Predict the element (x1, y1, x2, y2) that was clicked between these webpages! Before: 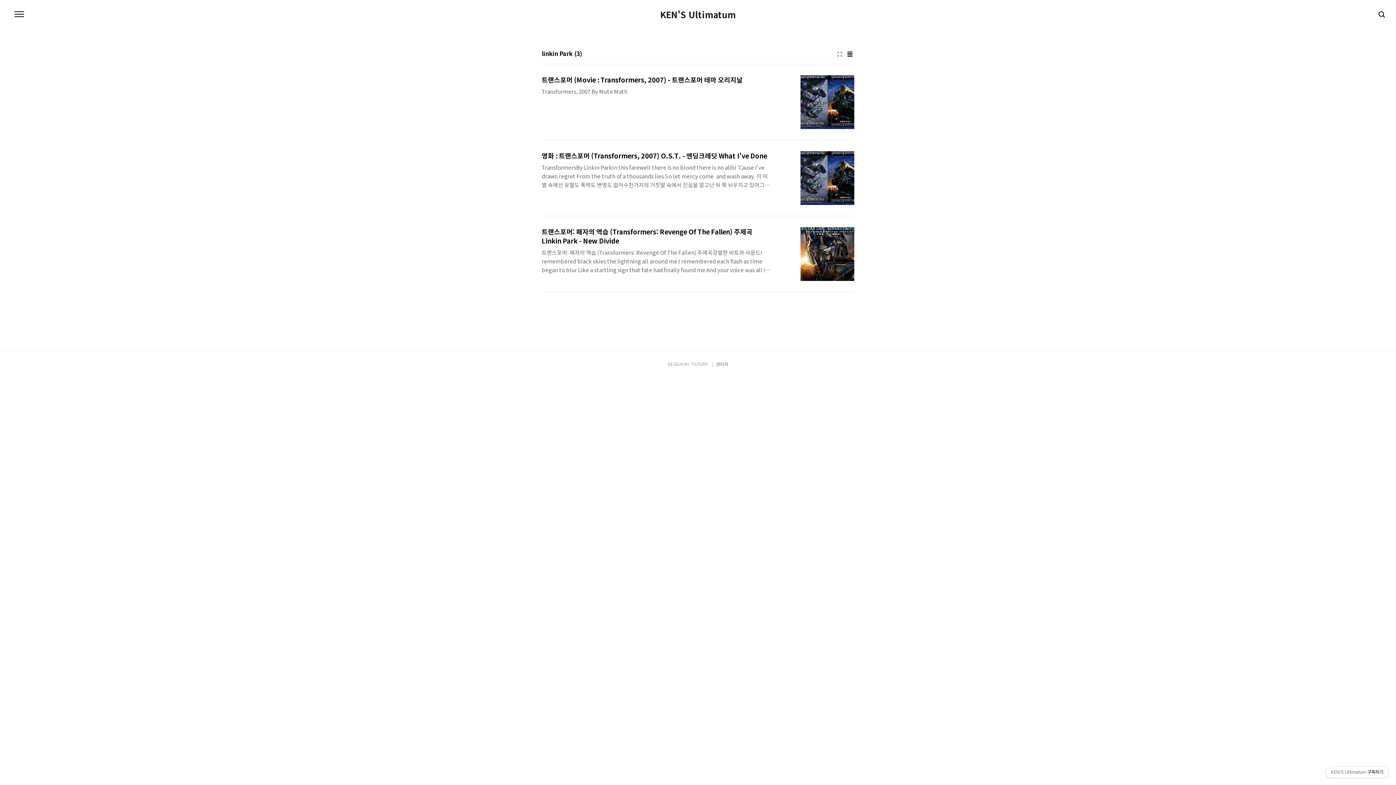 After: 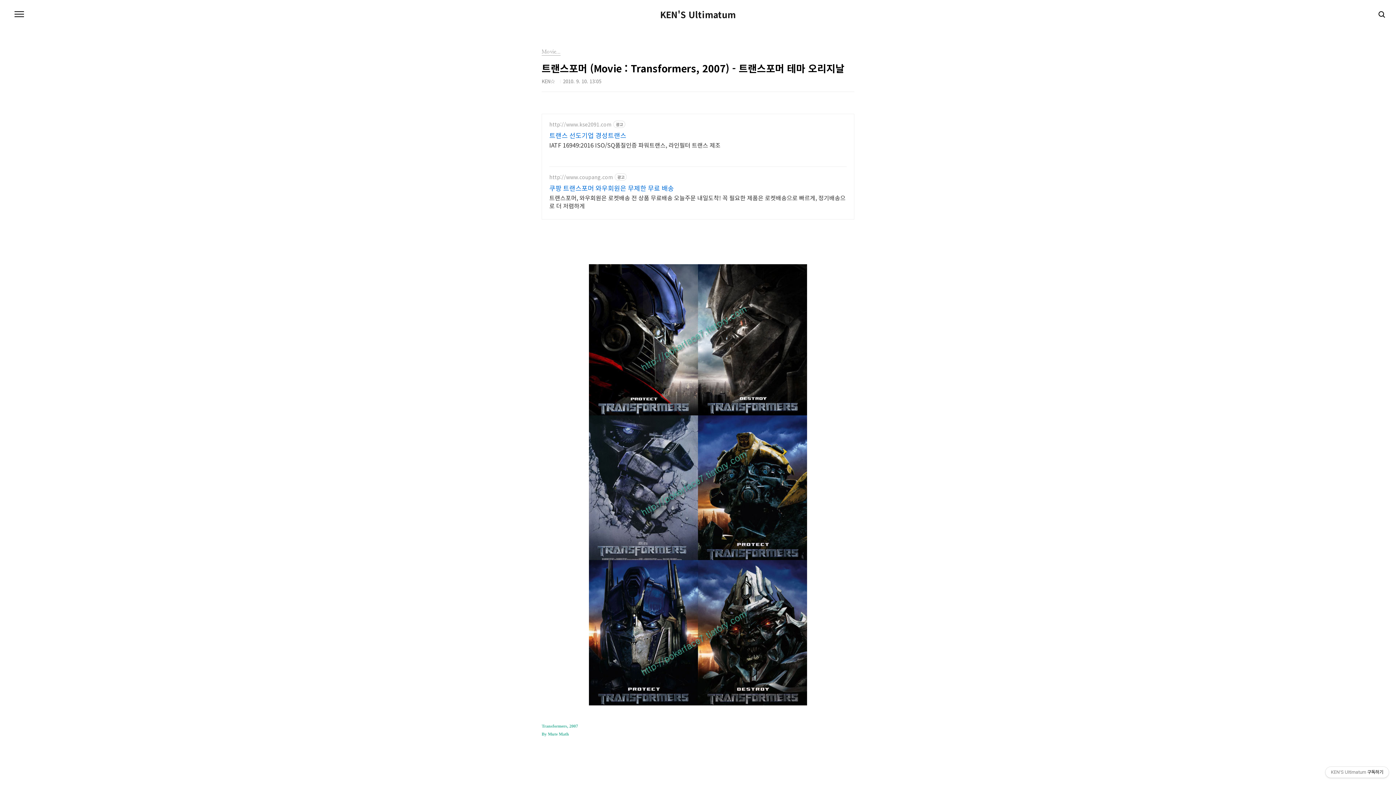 Action: label: 트랜스포머 (Movie : Transformers, 2007) - 트랜스포머 테마 오리지날
Transformers, 2007 By Mute Math bbox: (541, 75, 854, 140)